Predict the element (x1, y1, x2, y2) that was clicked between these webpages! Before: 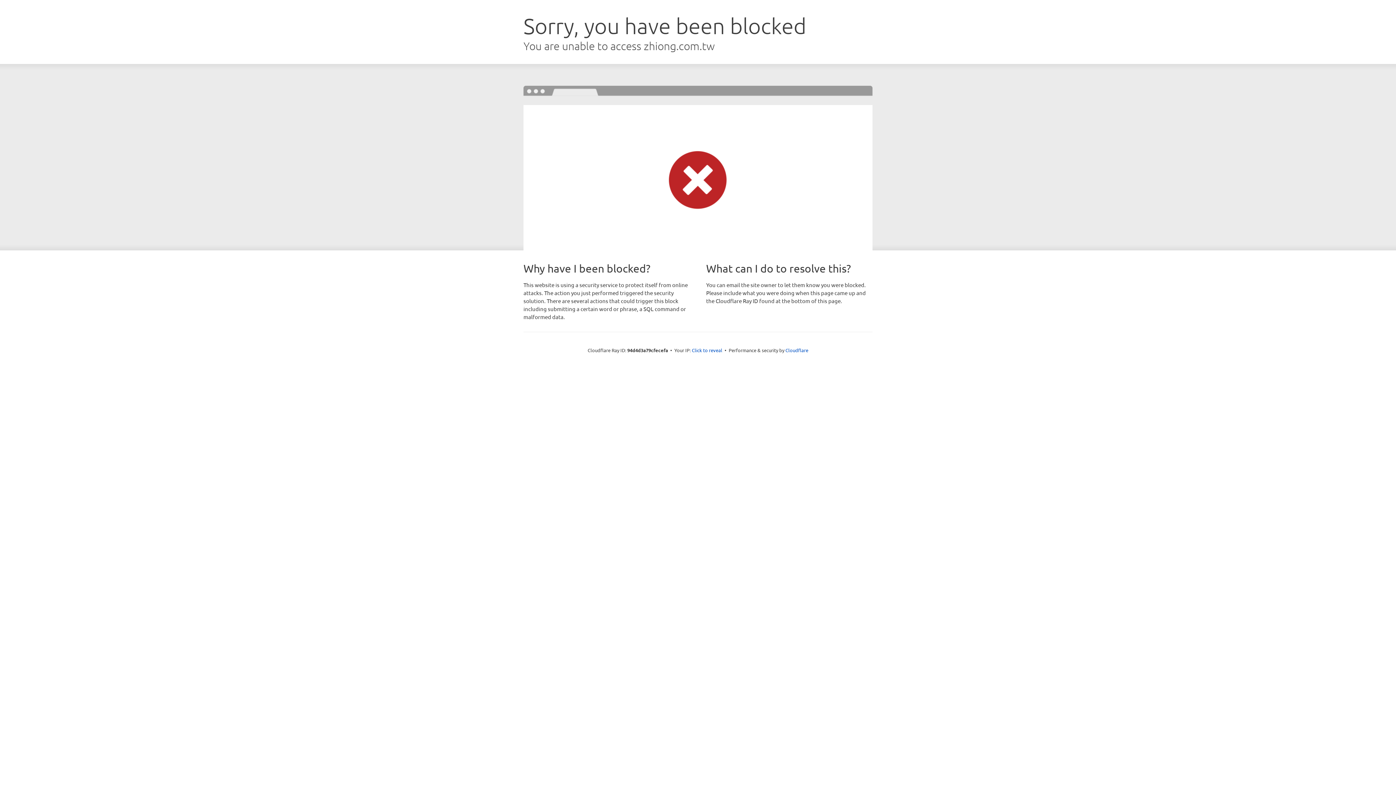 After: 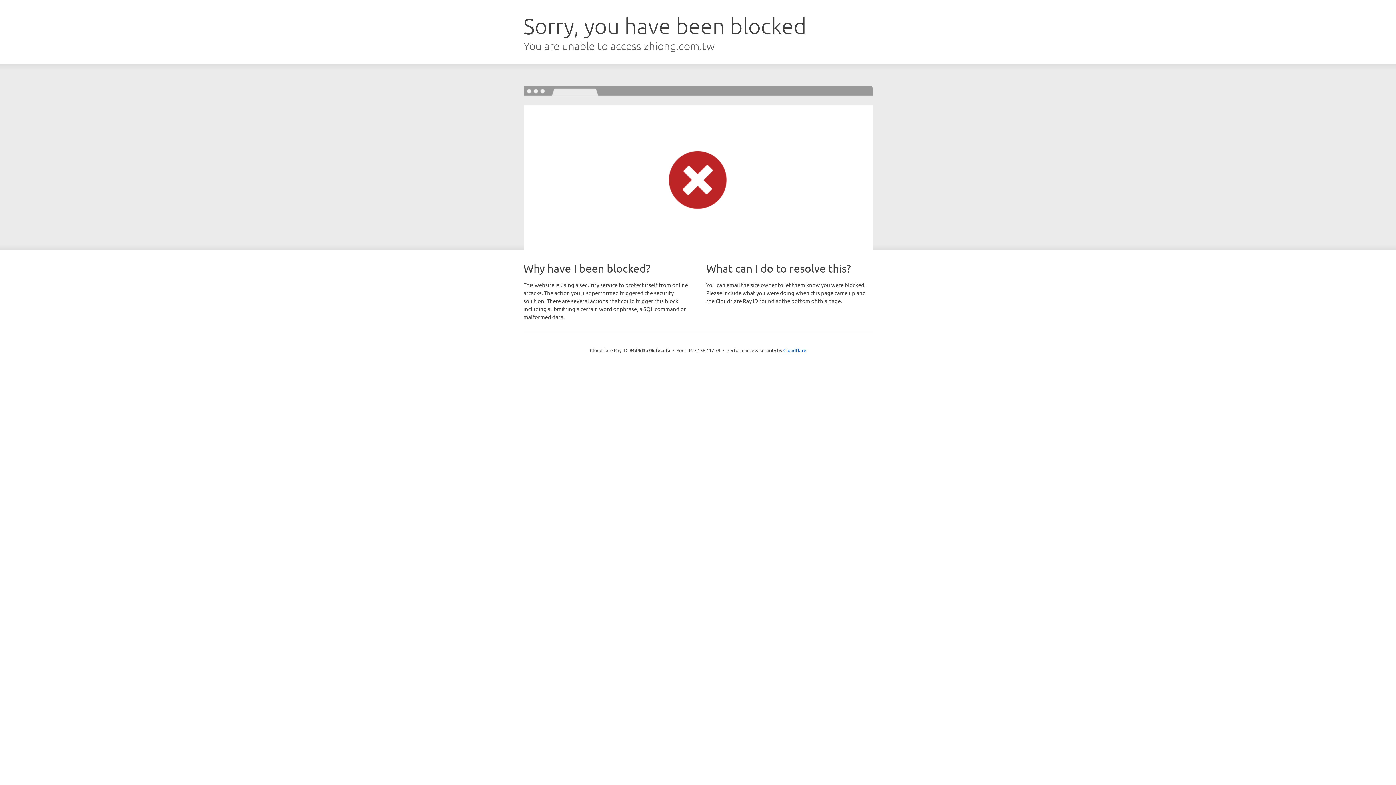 Action: bbox: (692, 346, 722, 353) label: Click to reveal